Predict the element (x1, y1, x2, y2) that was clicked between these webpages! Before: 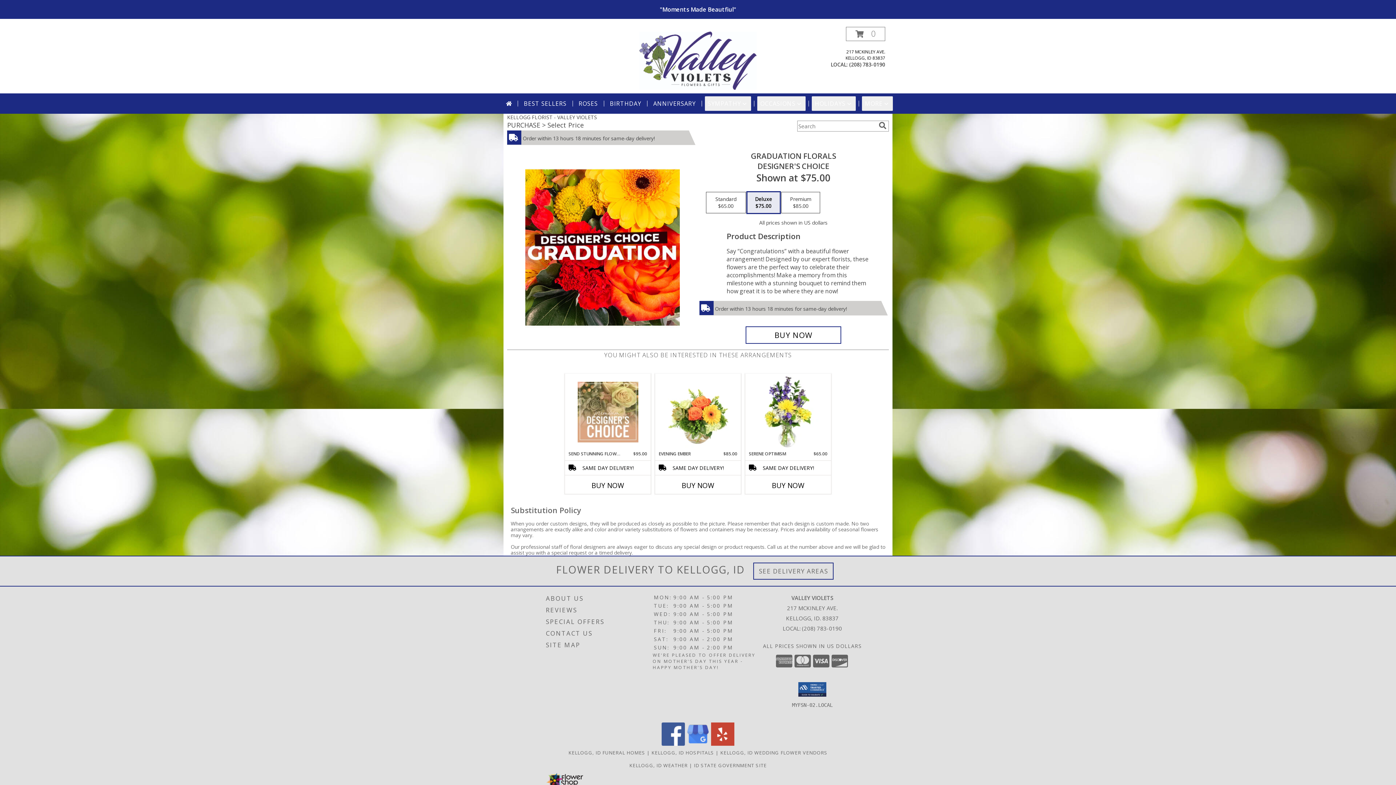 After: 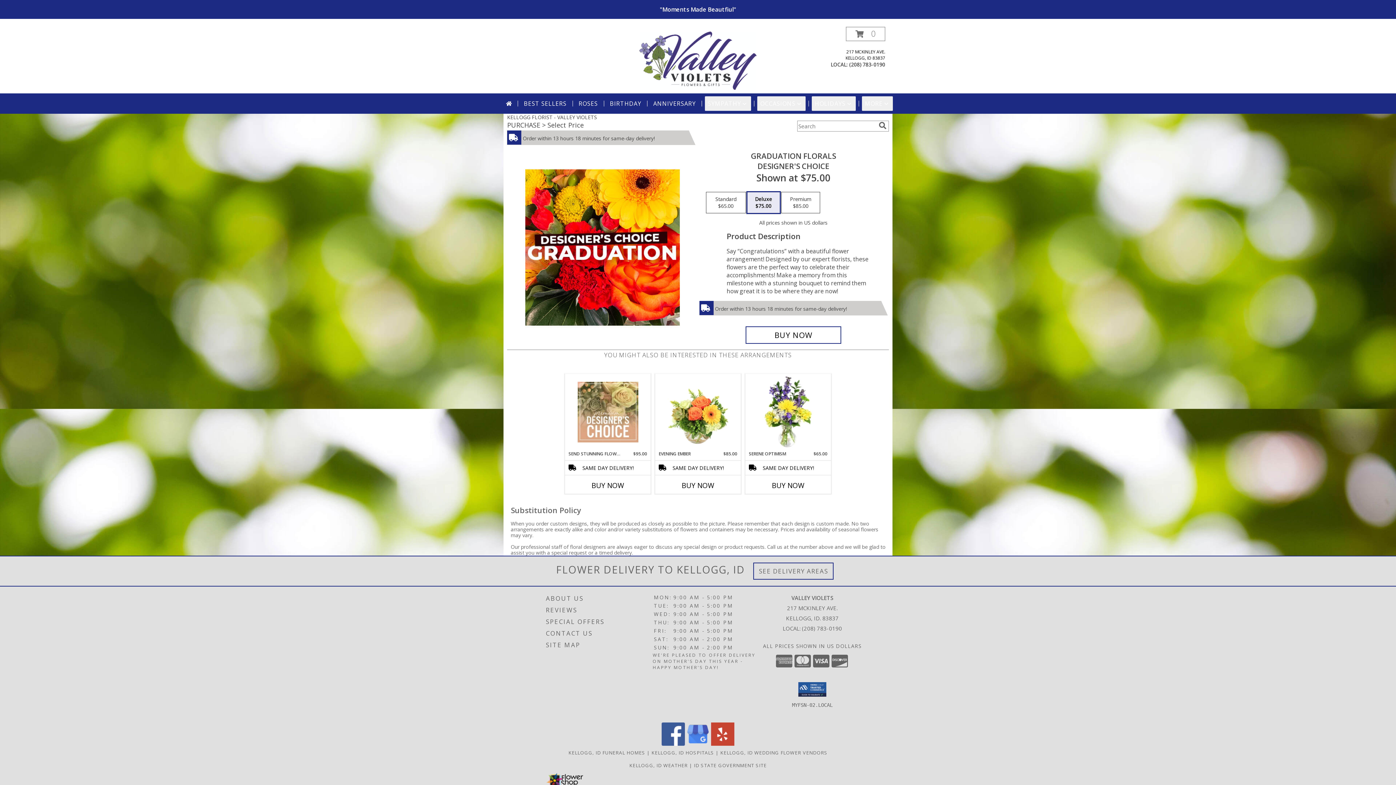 Action: bbox: (661, 740, 685, 747) label: View our Facebook